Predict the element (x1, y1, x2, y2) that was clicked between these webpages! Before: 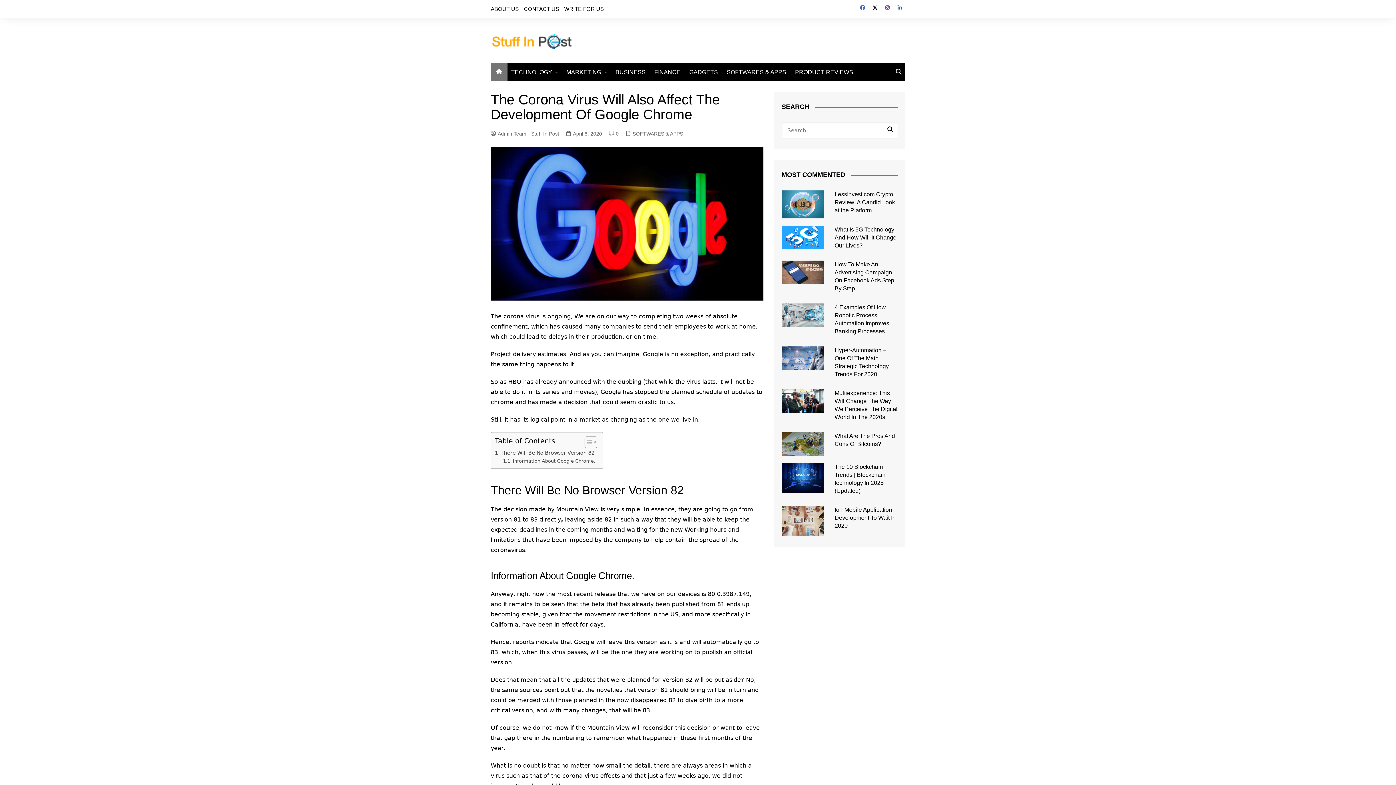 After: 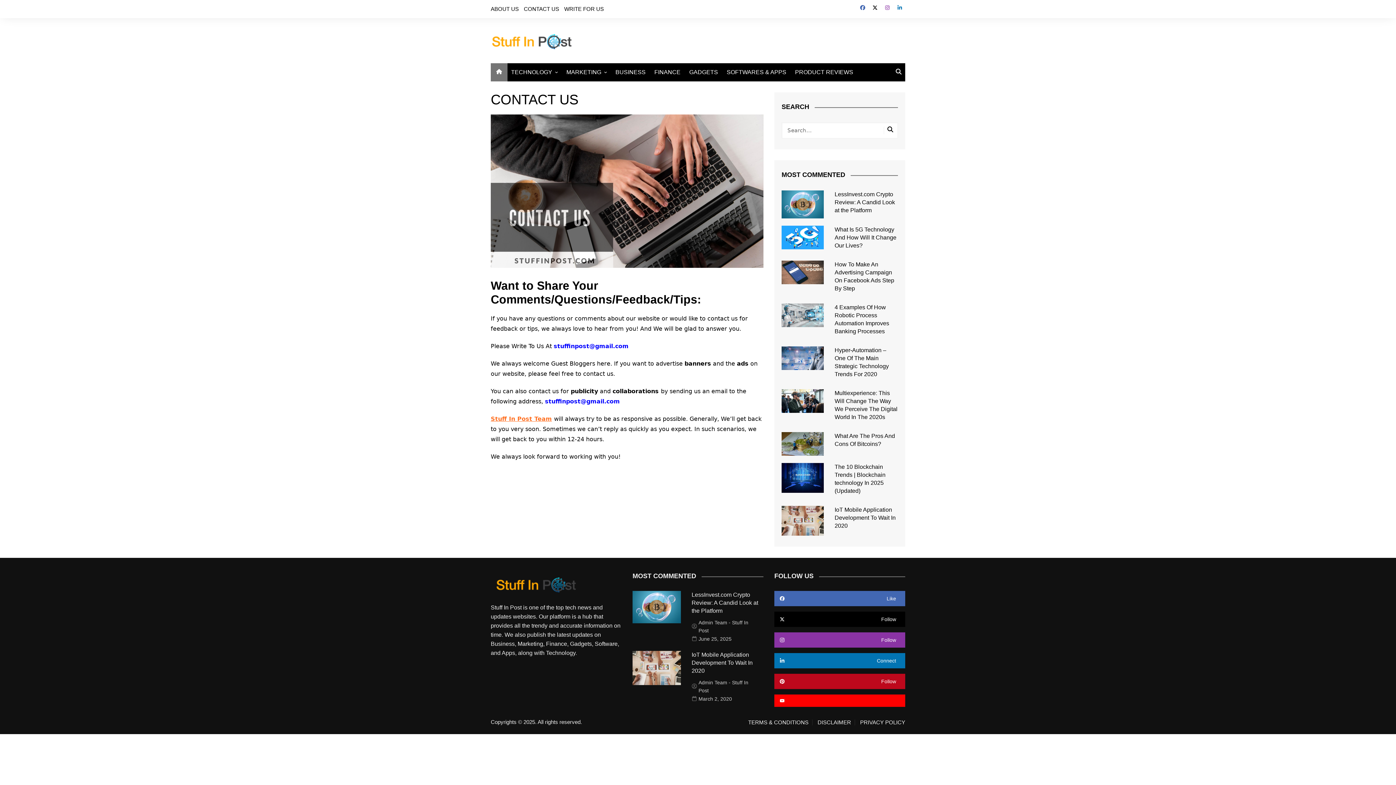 Action: bbox: (524, 3, 559, 14) label: CONTACT US